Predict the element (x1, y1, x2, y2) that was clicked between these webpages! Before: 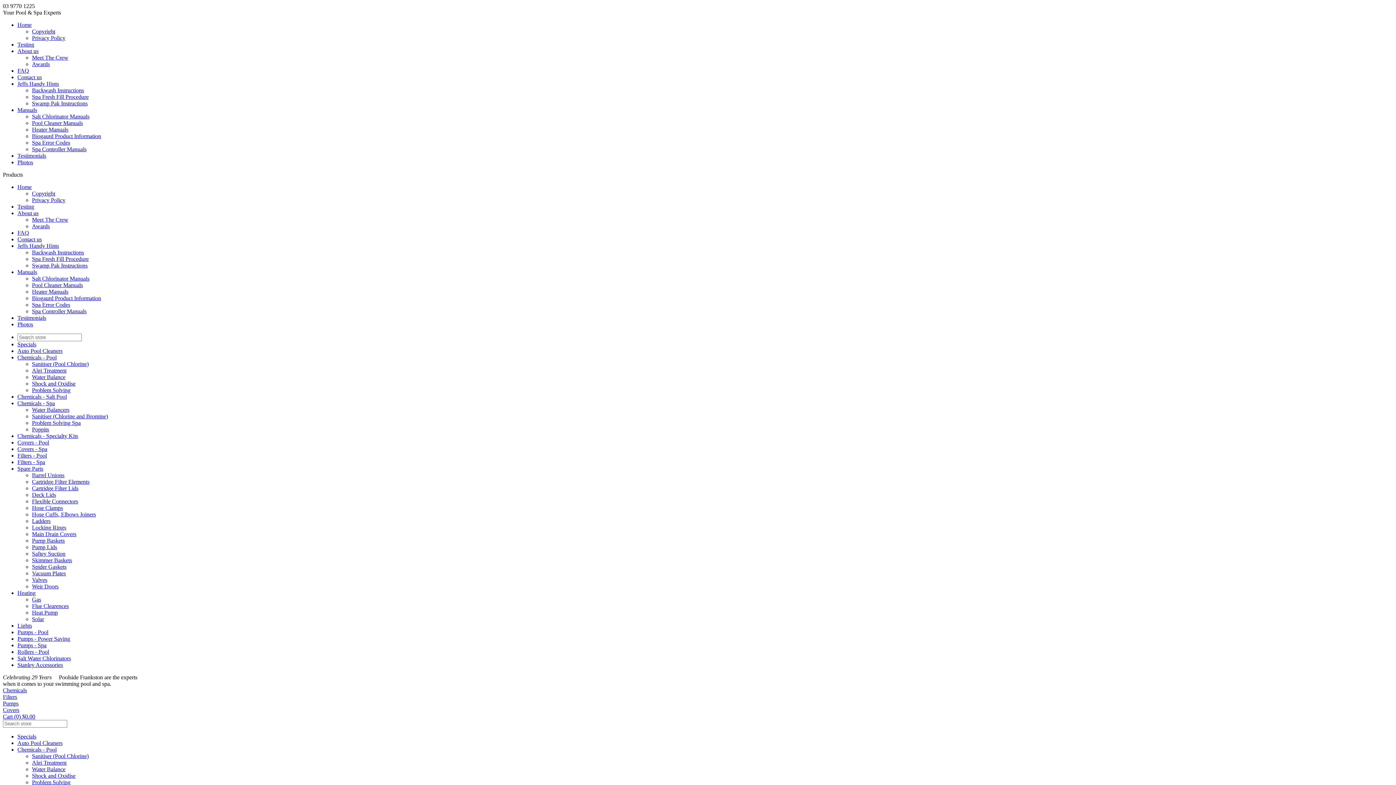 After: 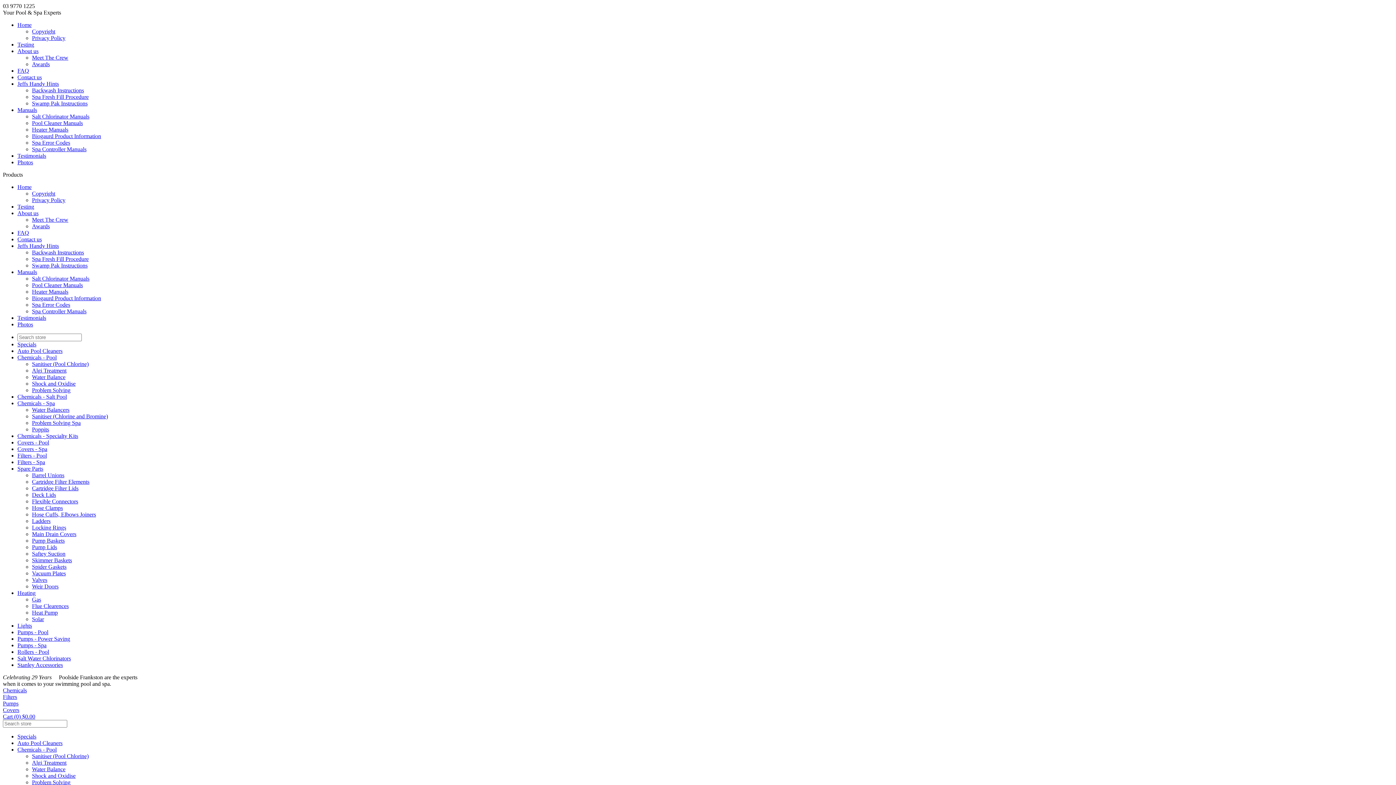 Action: bbox: (32, 28, 55, 34) label: Copyright